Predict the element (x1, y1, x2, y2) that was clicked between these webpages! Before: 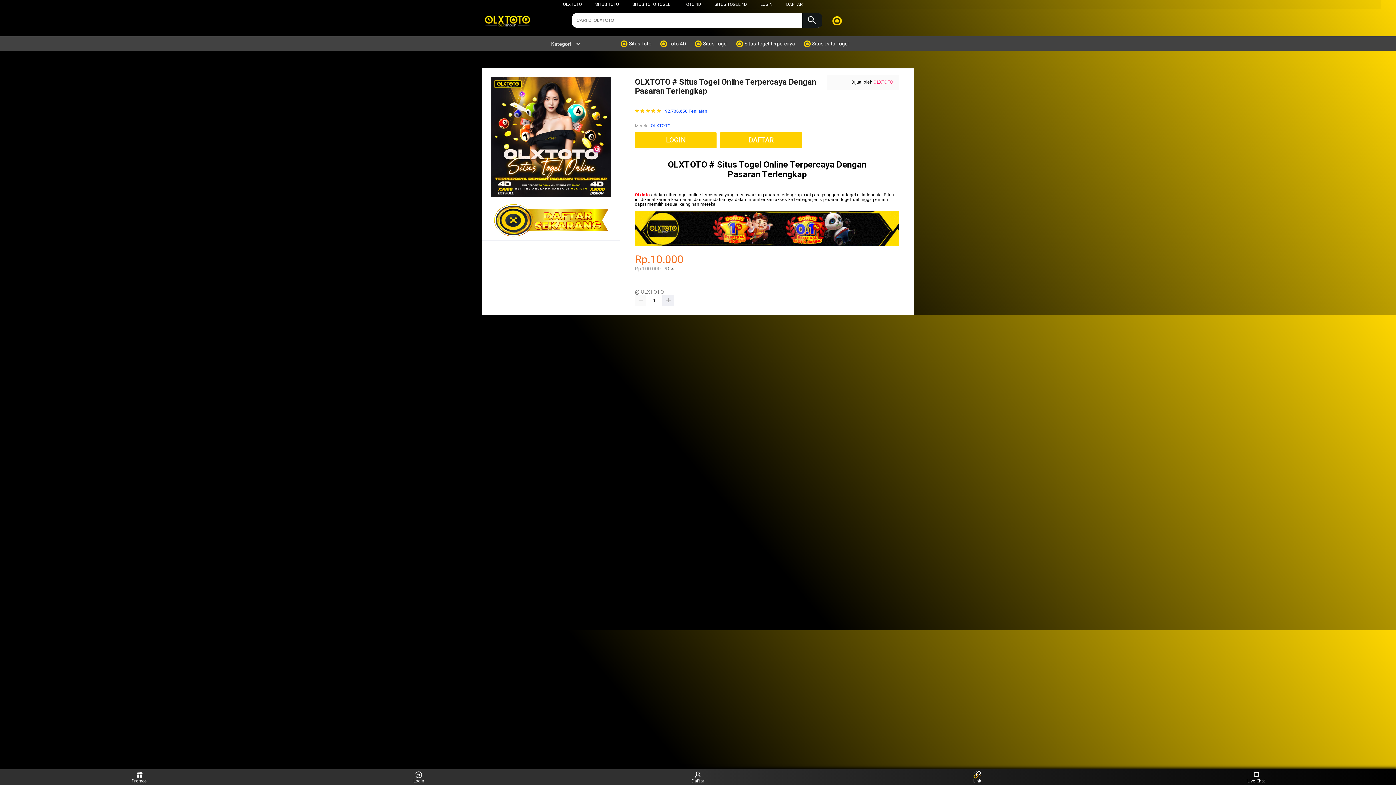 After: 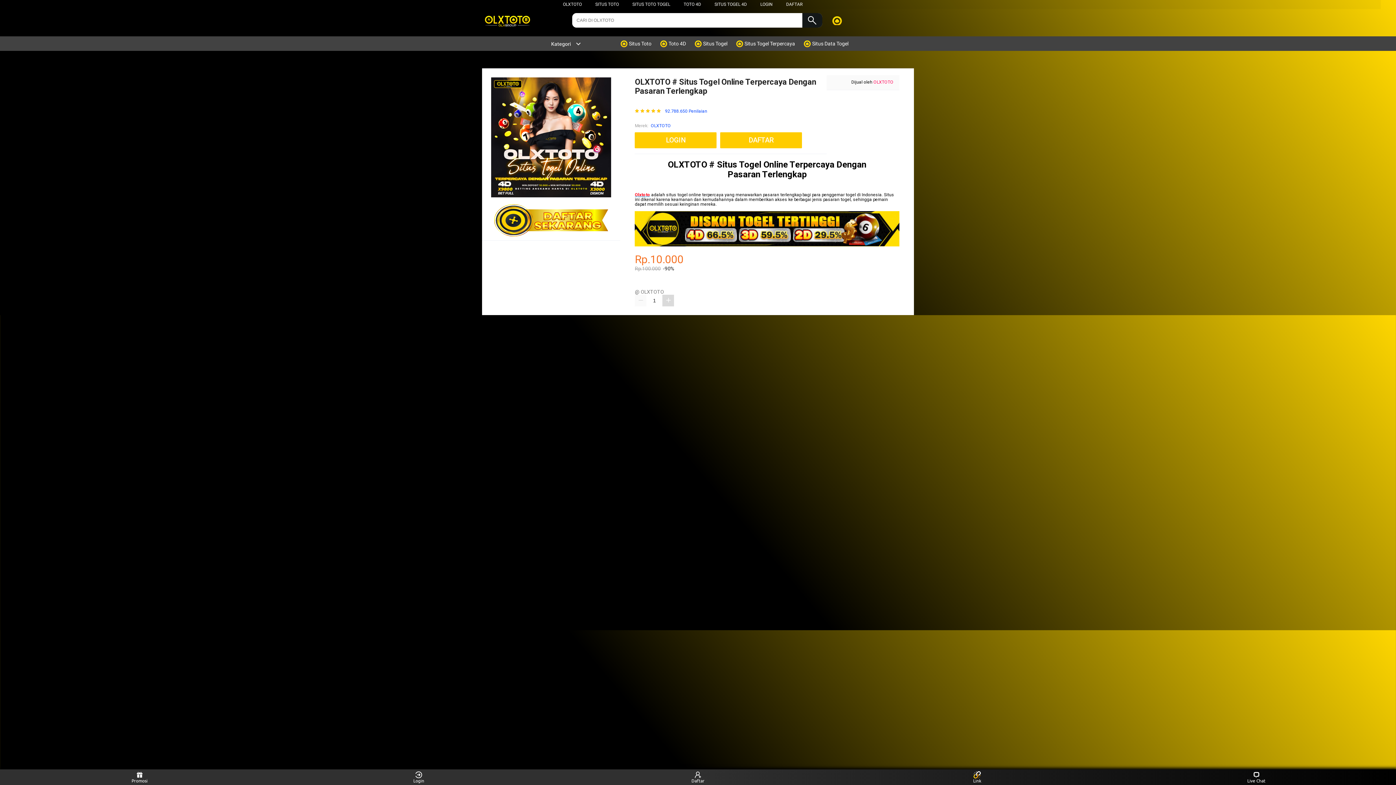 Action: bbox: (662, 294, 674, 306)